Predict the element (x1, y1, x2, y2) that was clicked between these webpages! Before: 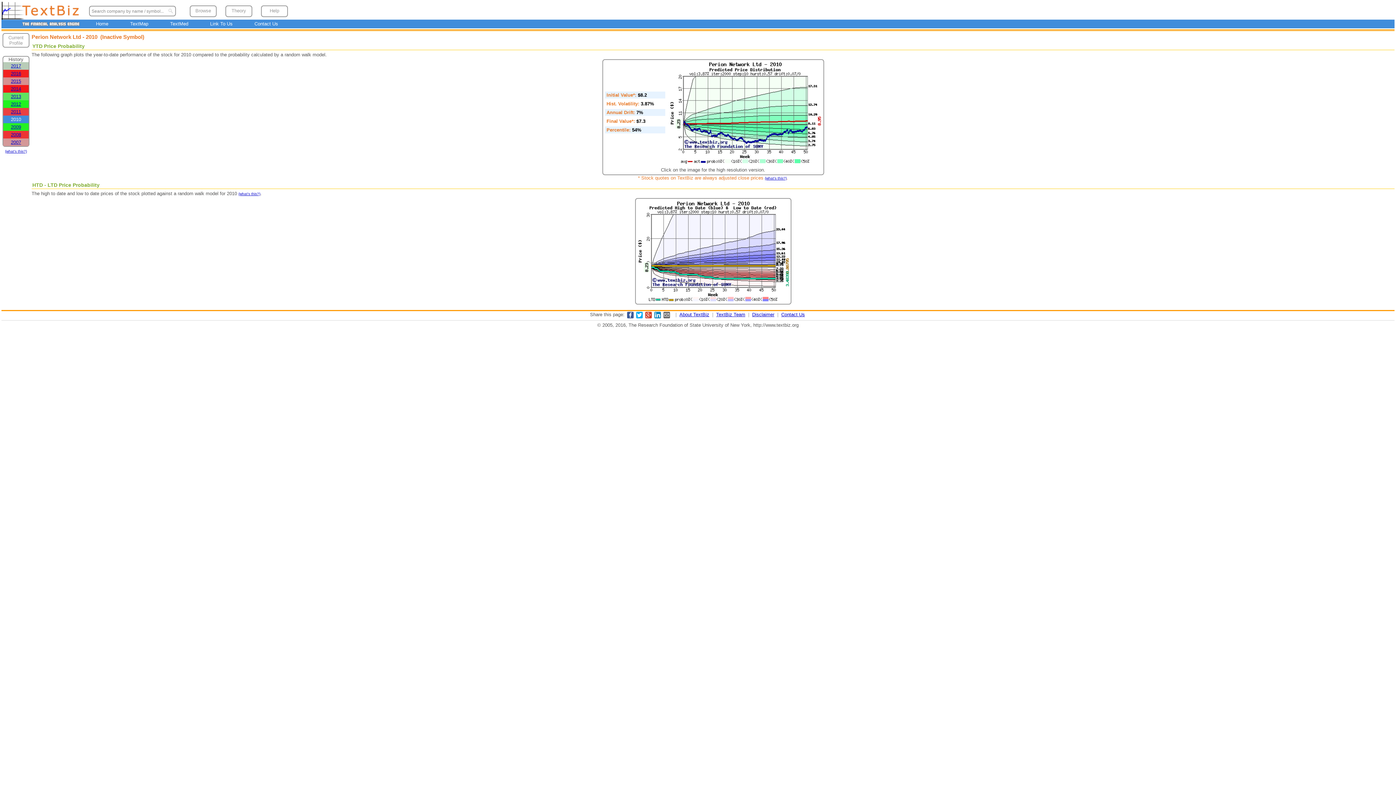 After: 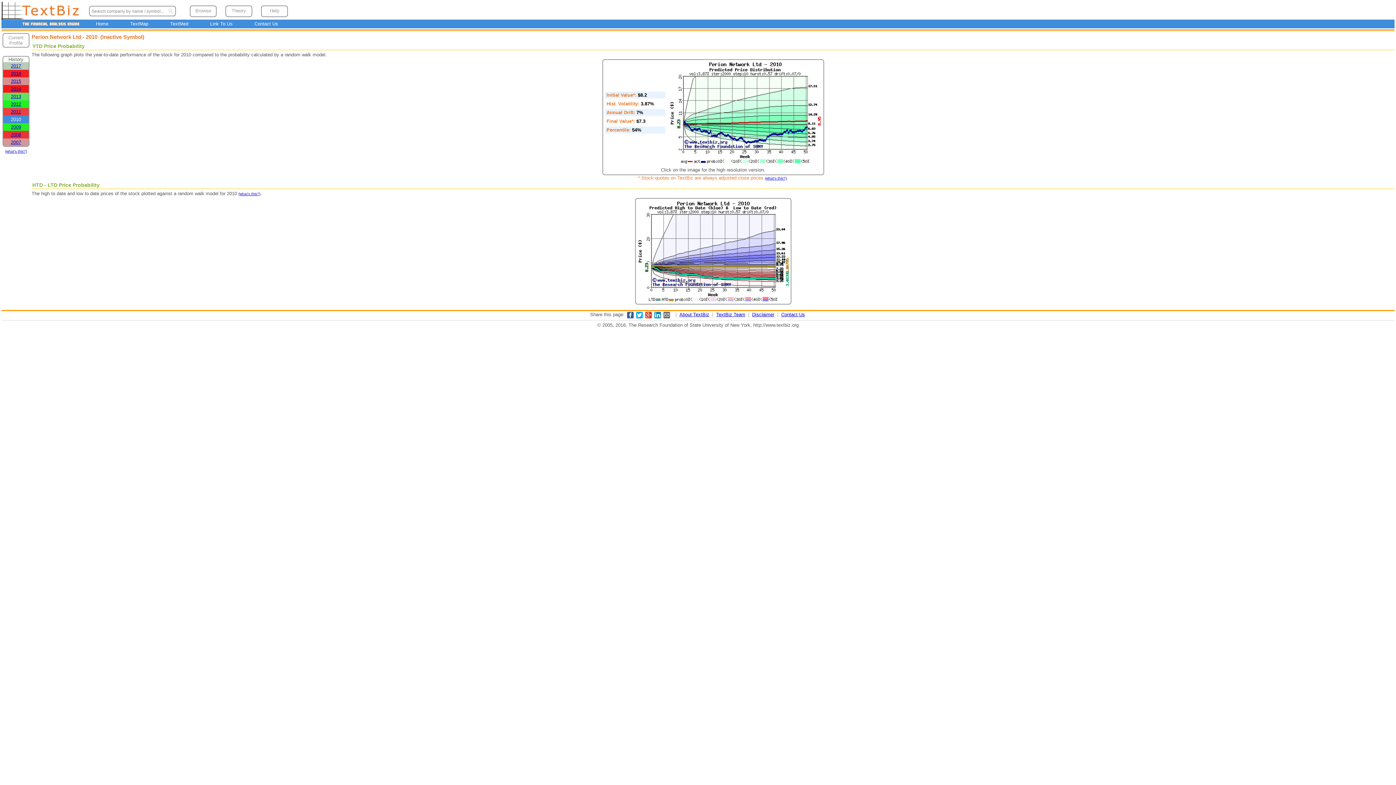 Action: bbox: (636, 314, 642, 319)